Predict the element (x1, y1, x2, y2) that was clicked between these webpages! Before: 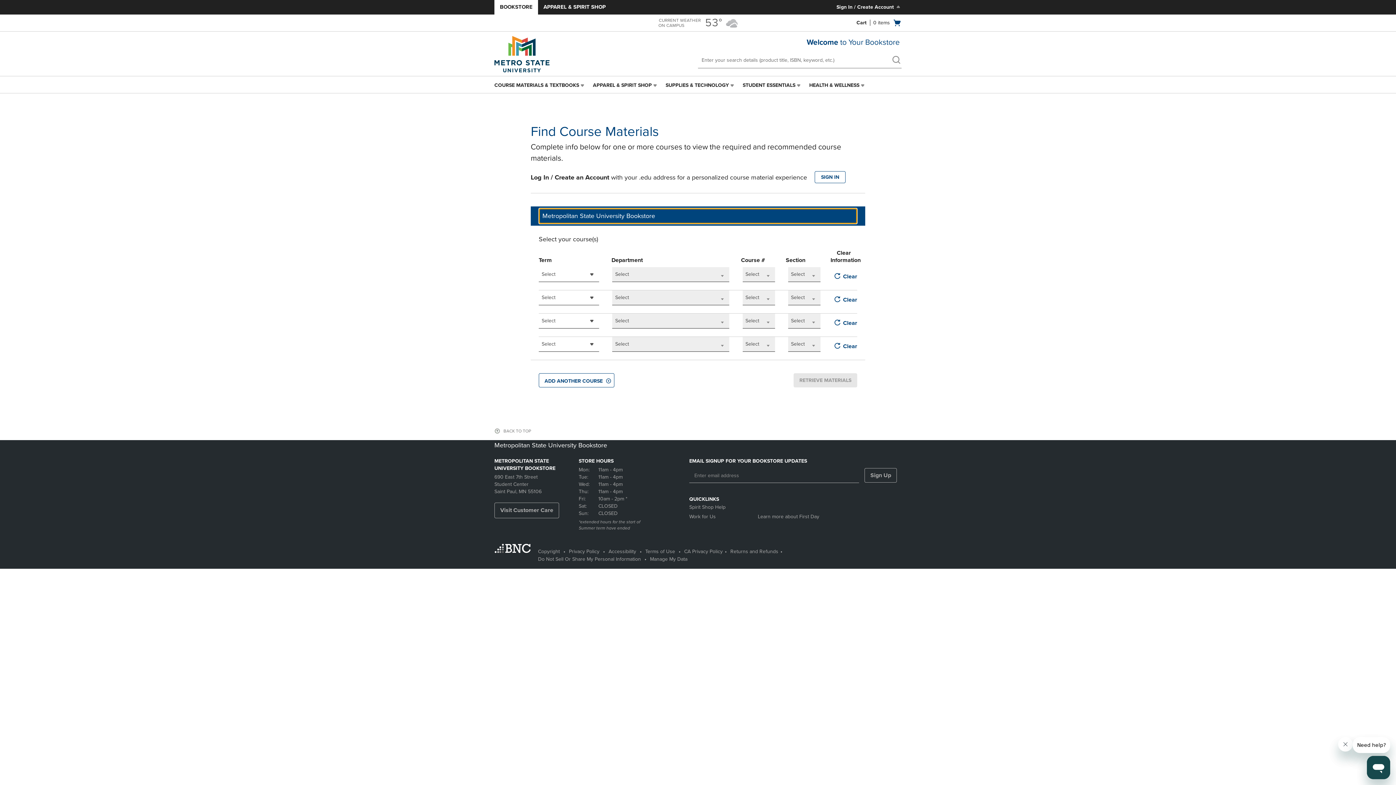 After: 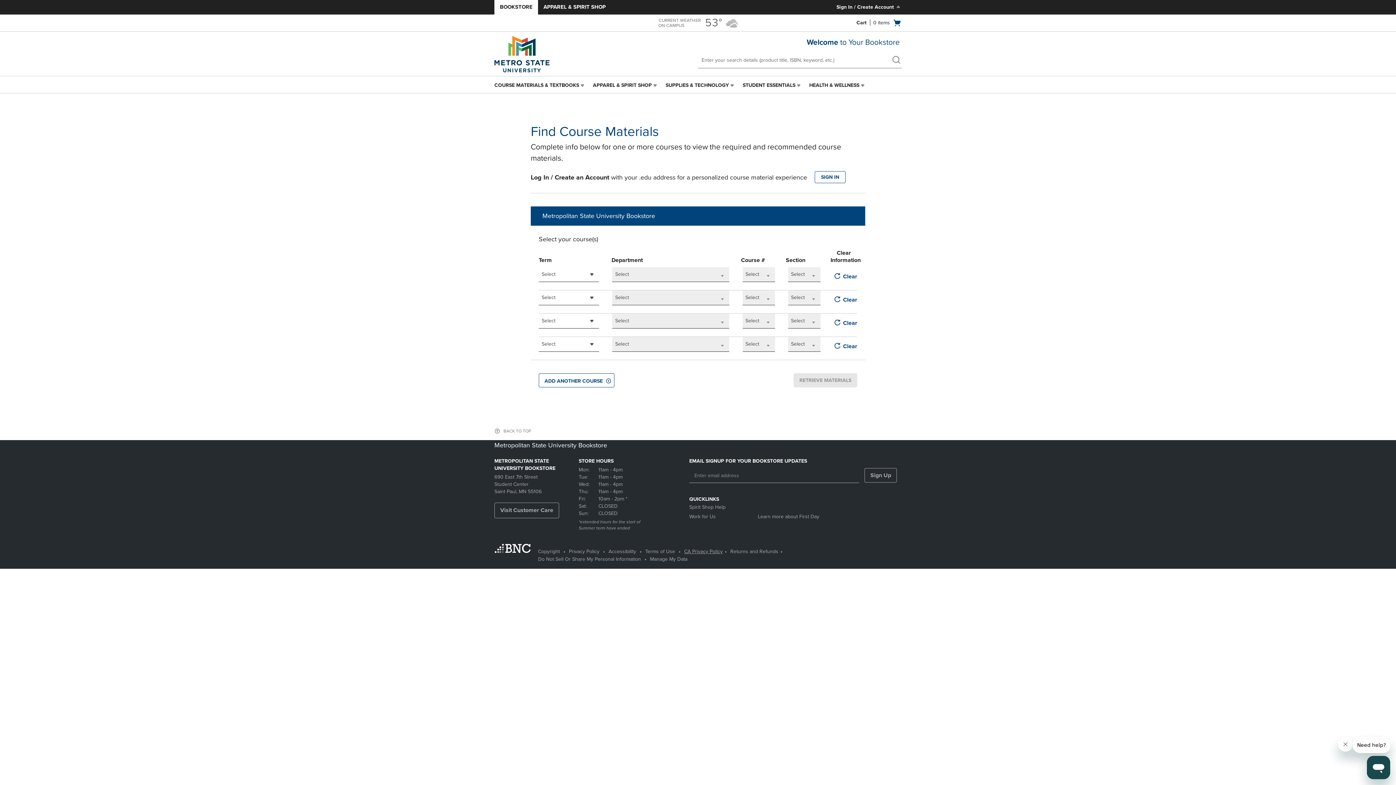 Action: label: CA Privacy Policy bbox: (684, 548, 722, 554)